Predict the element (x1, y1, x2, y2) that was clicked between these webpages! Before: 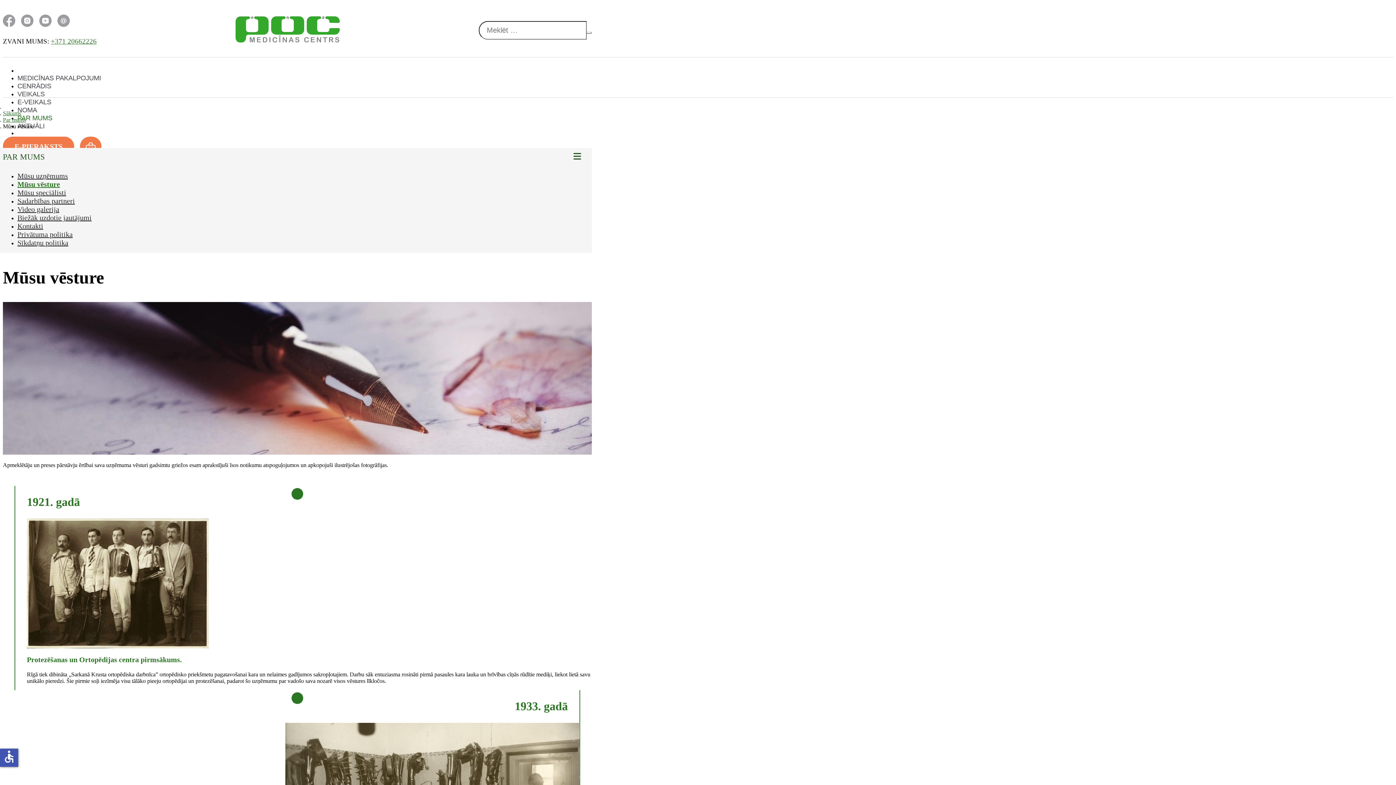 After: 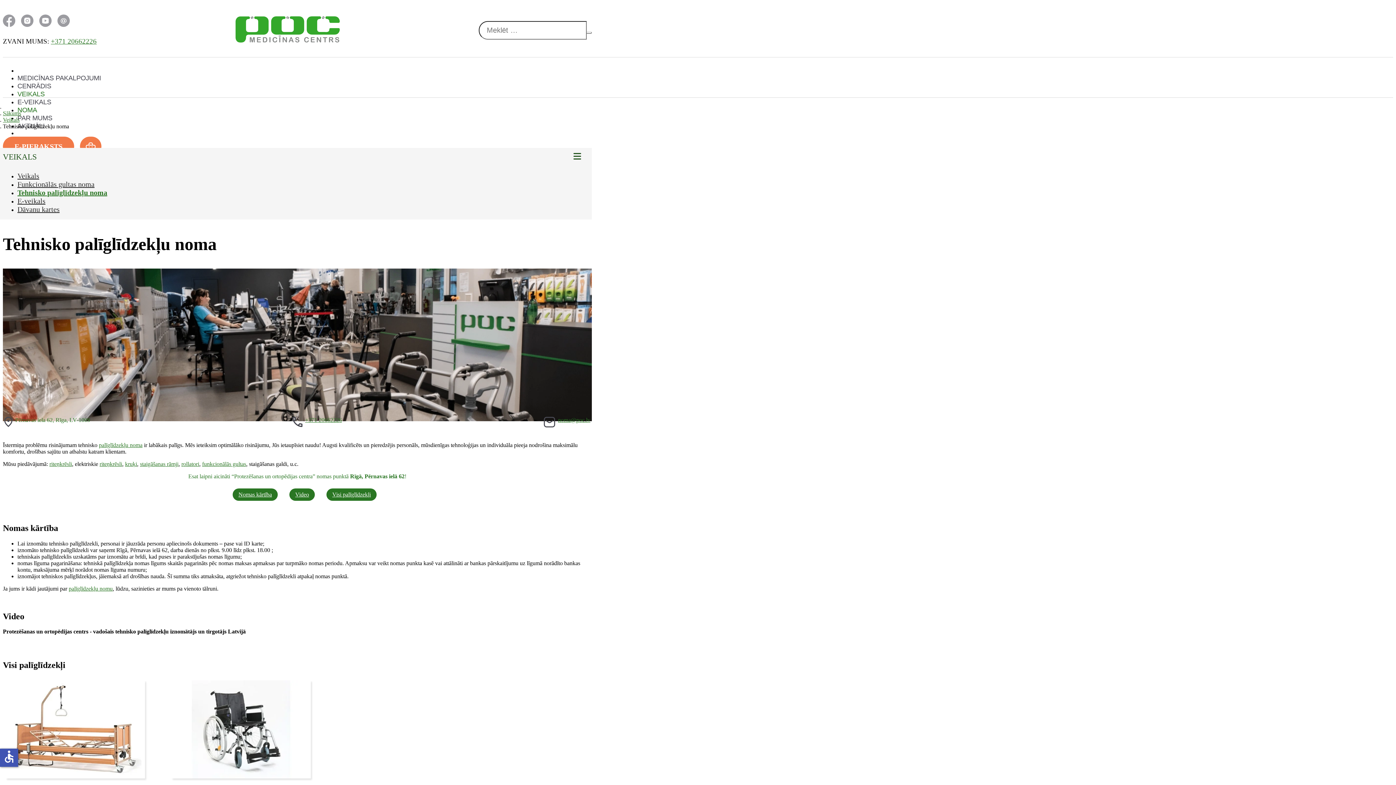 Action: bbox: (17, 106, 37, 113) label: NOMA